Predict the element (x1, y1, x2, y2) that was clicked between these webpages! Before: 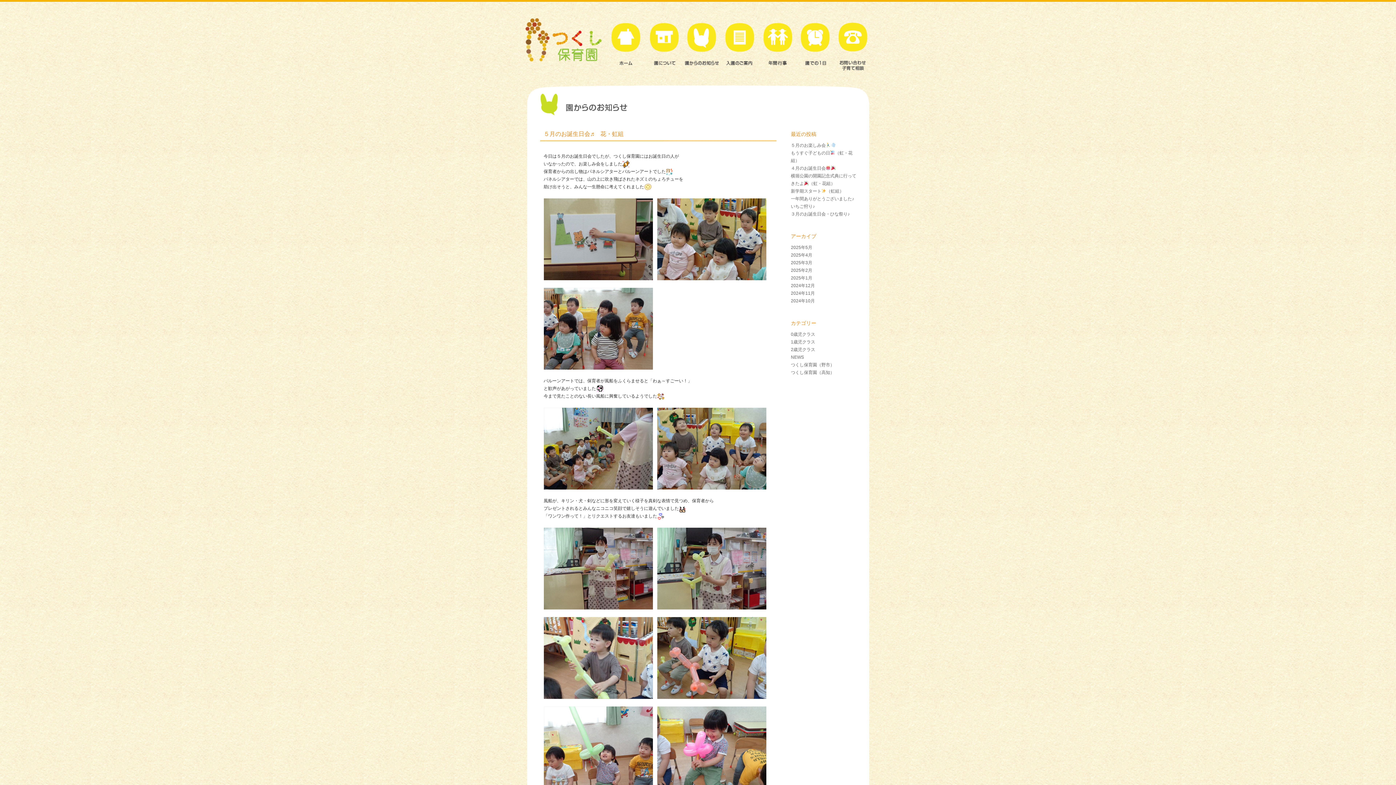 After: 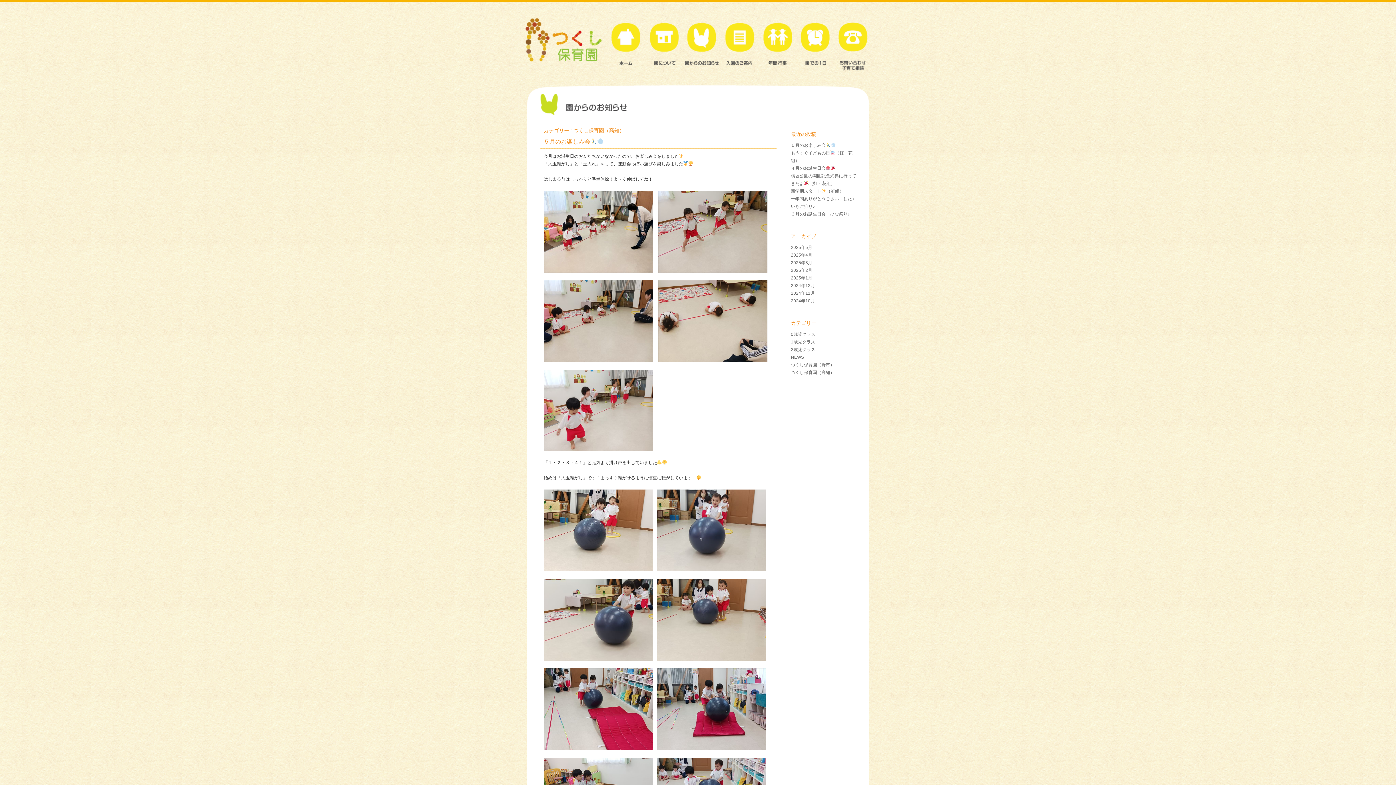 Action: label: つくし保育園（高知） bbox: (791, 370, 834, 375)